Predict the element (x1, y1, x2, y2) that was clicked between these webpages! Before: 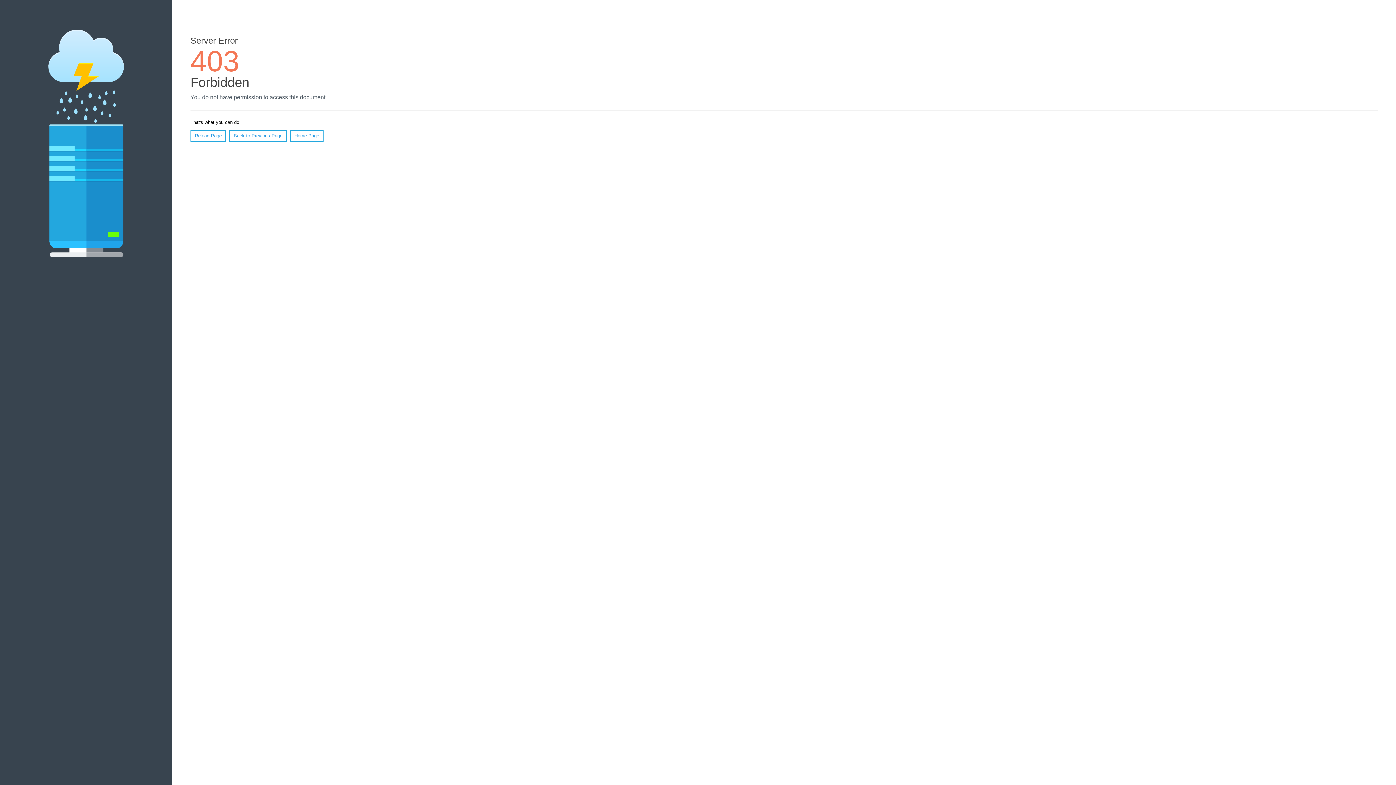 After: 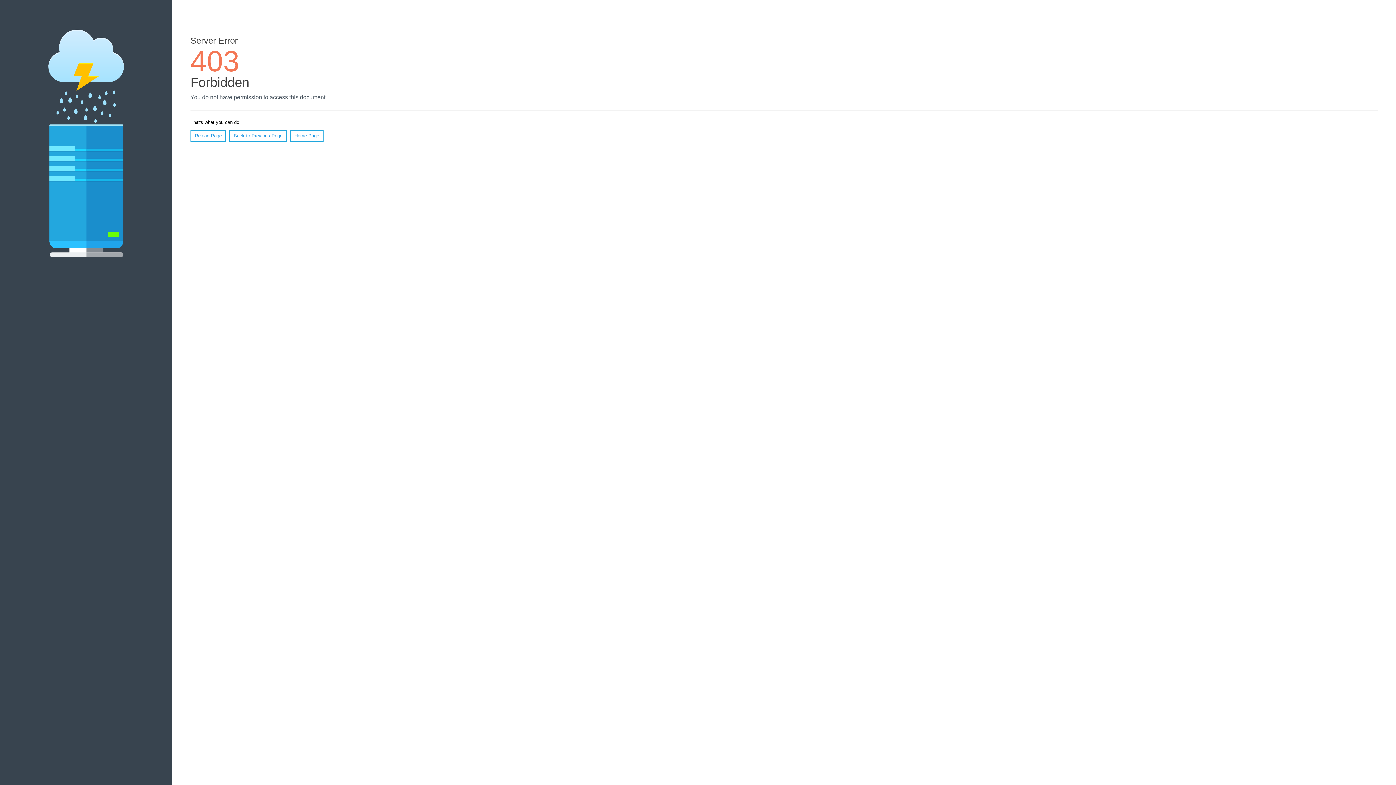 Action: label: Home Page bbox: (290, 130, 323, 141)